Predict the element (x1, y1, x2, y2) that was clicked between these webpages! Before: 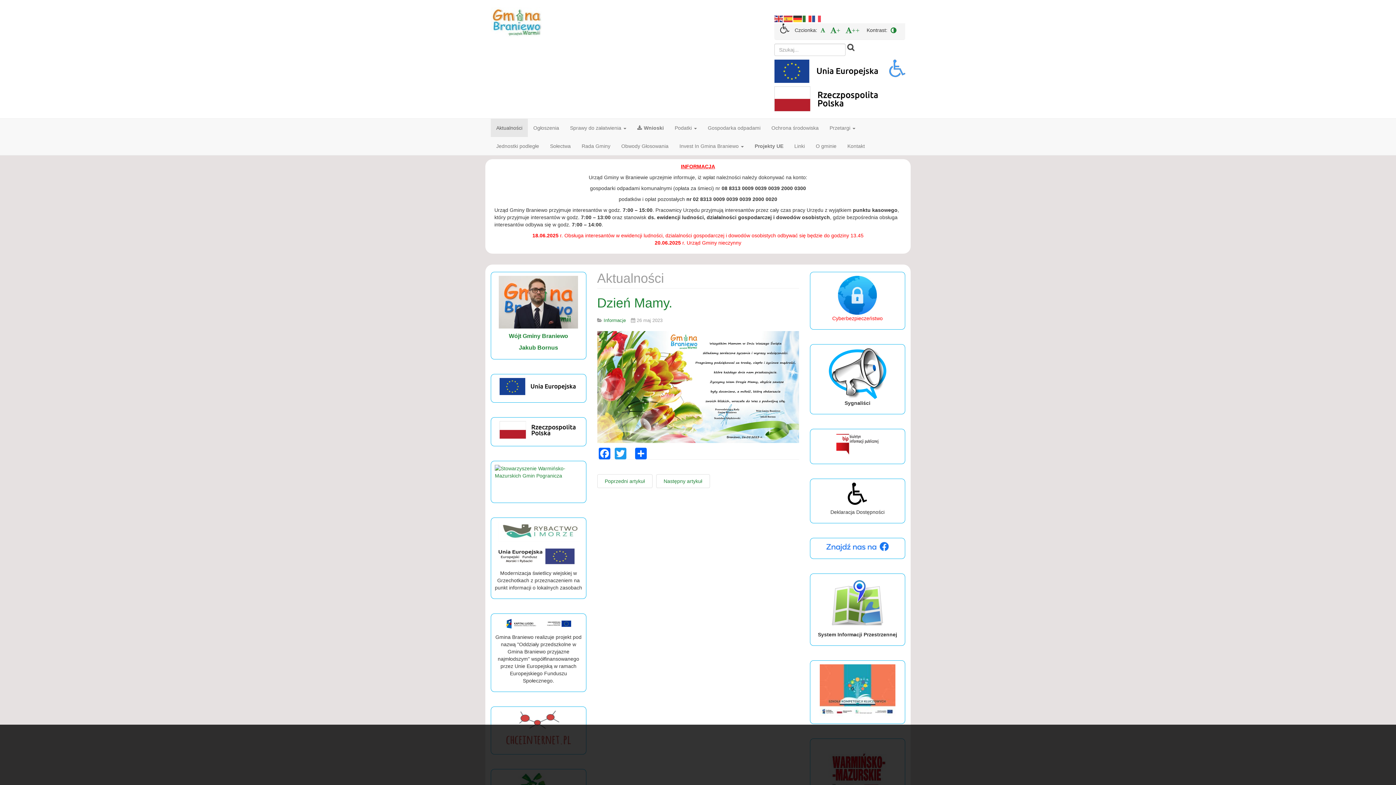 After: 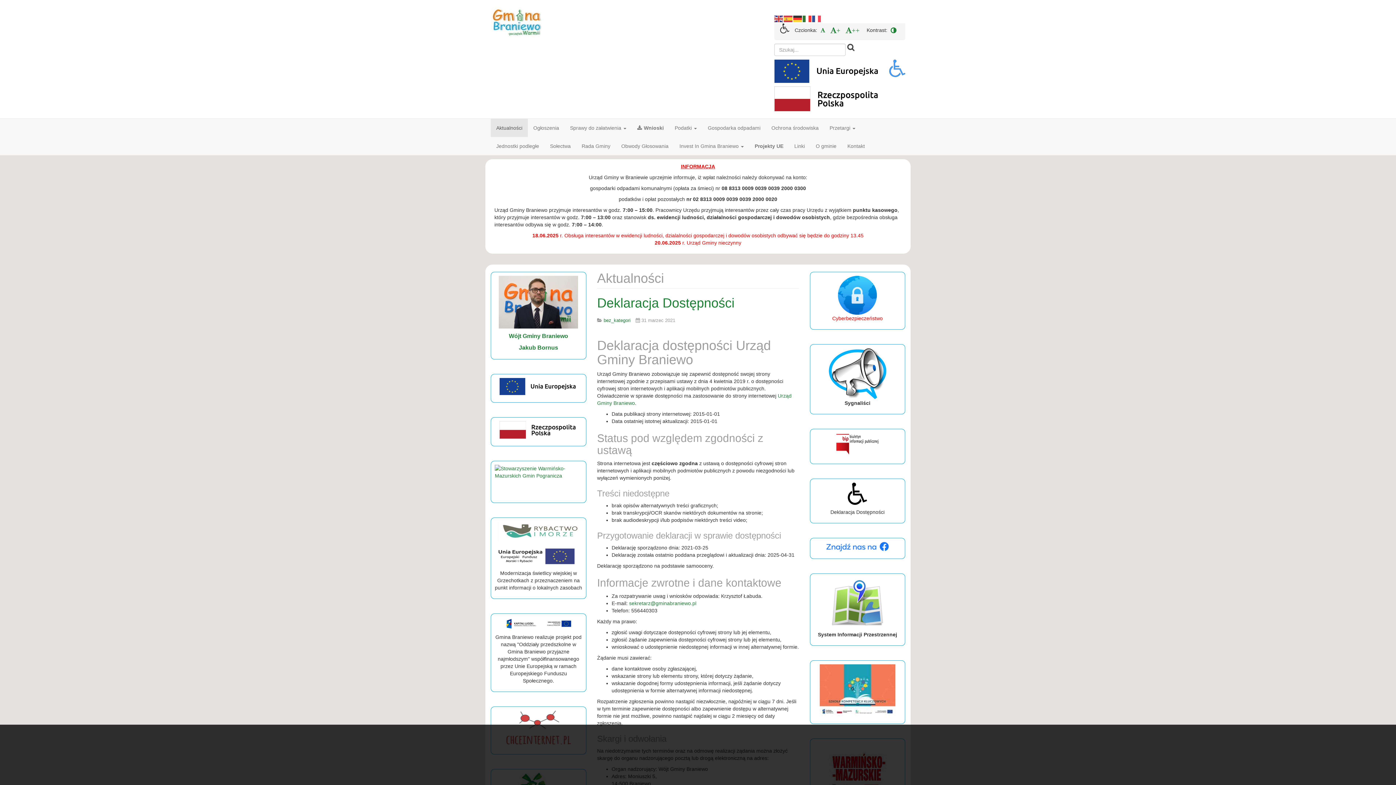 Action: bbox: (814, 483, 901, 505)